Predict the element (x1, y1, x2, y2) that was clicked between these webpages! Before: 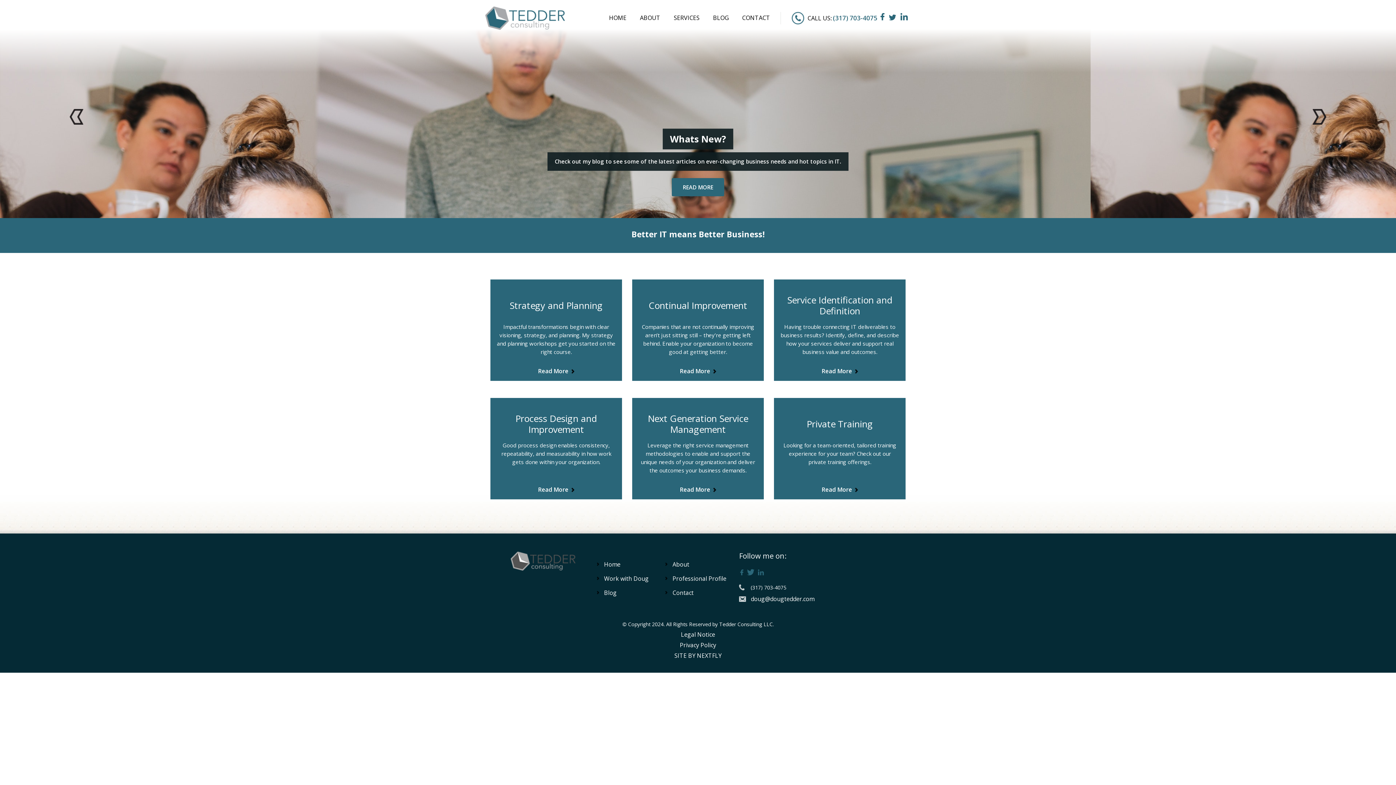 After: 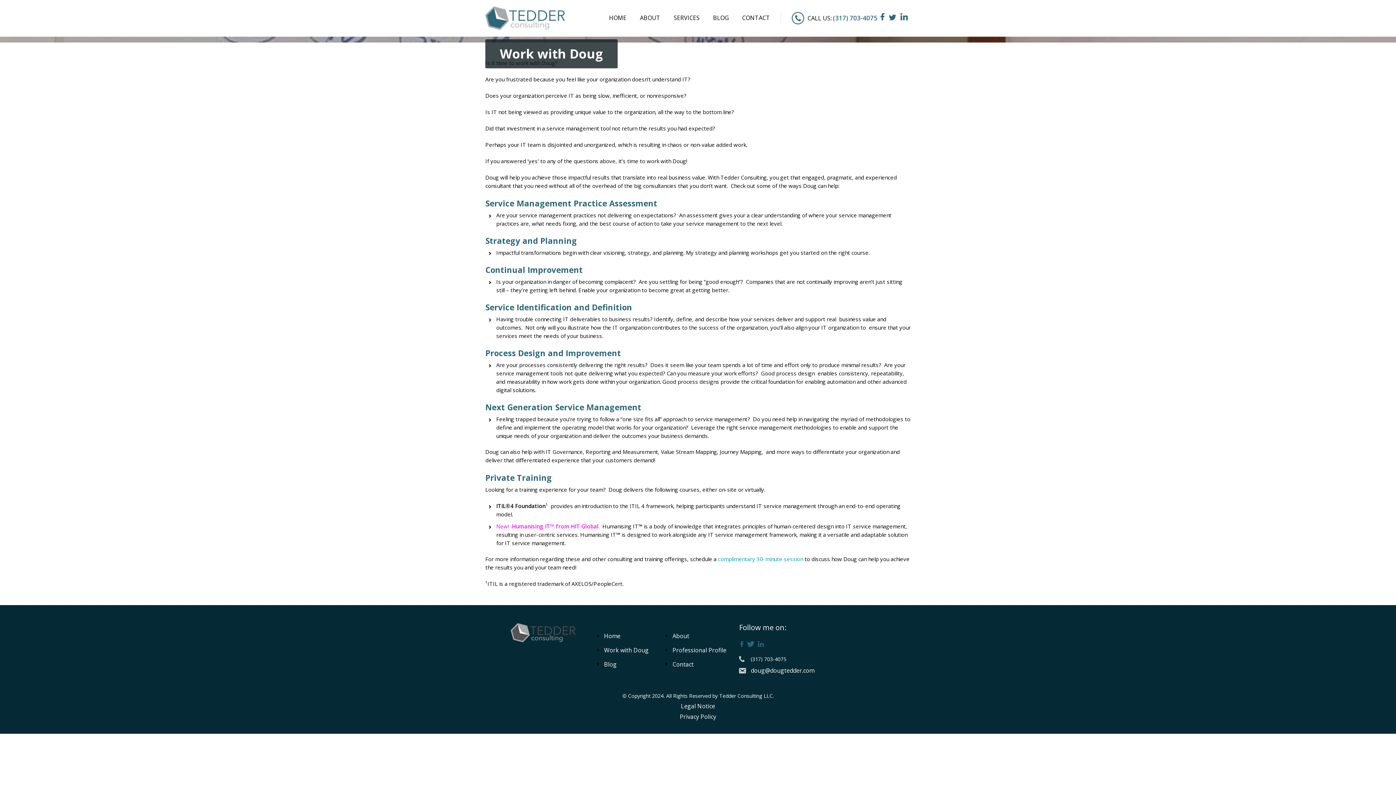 Action: label: Read More bbox: (538, 485, 574, 494)